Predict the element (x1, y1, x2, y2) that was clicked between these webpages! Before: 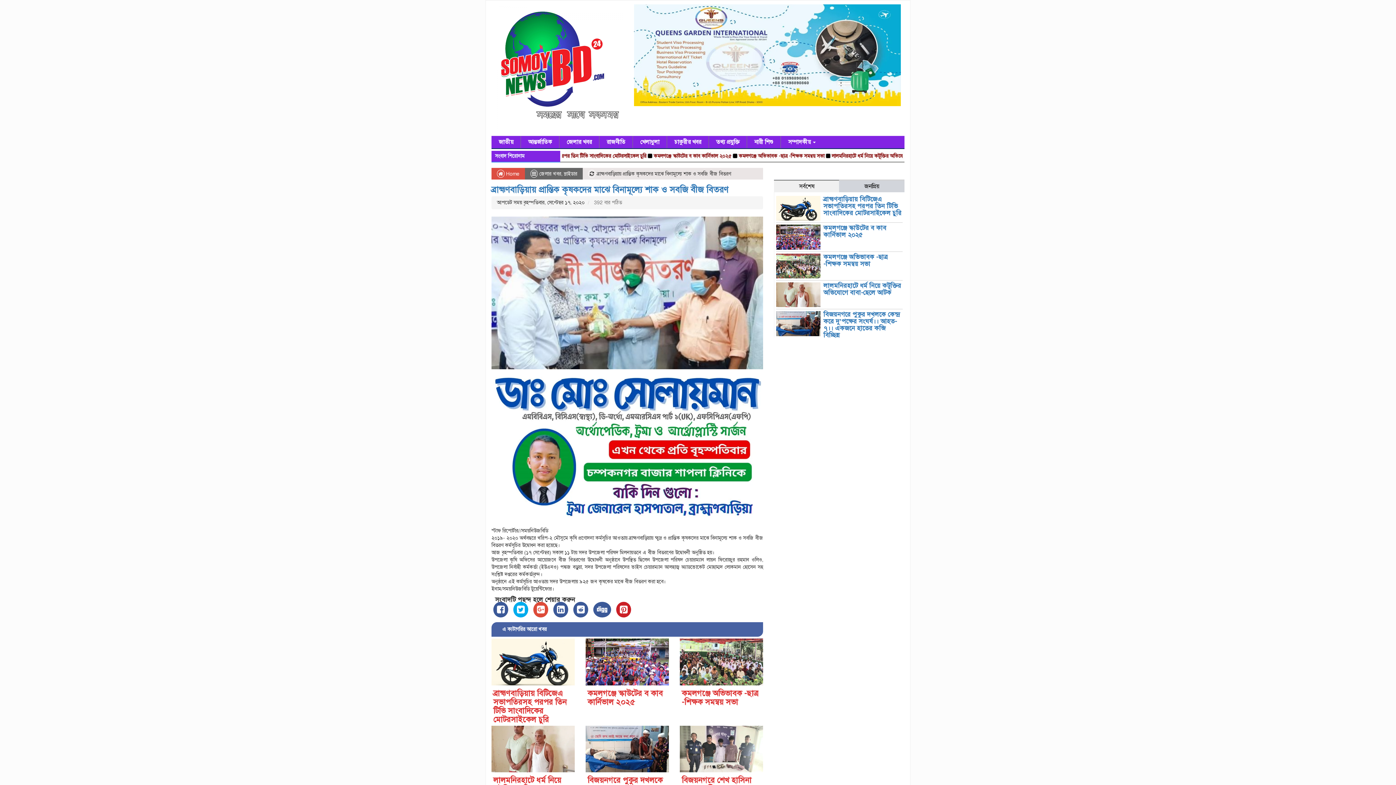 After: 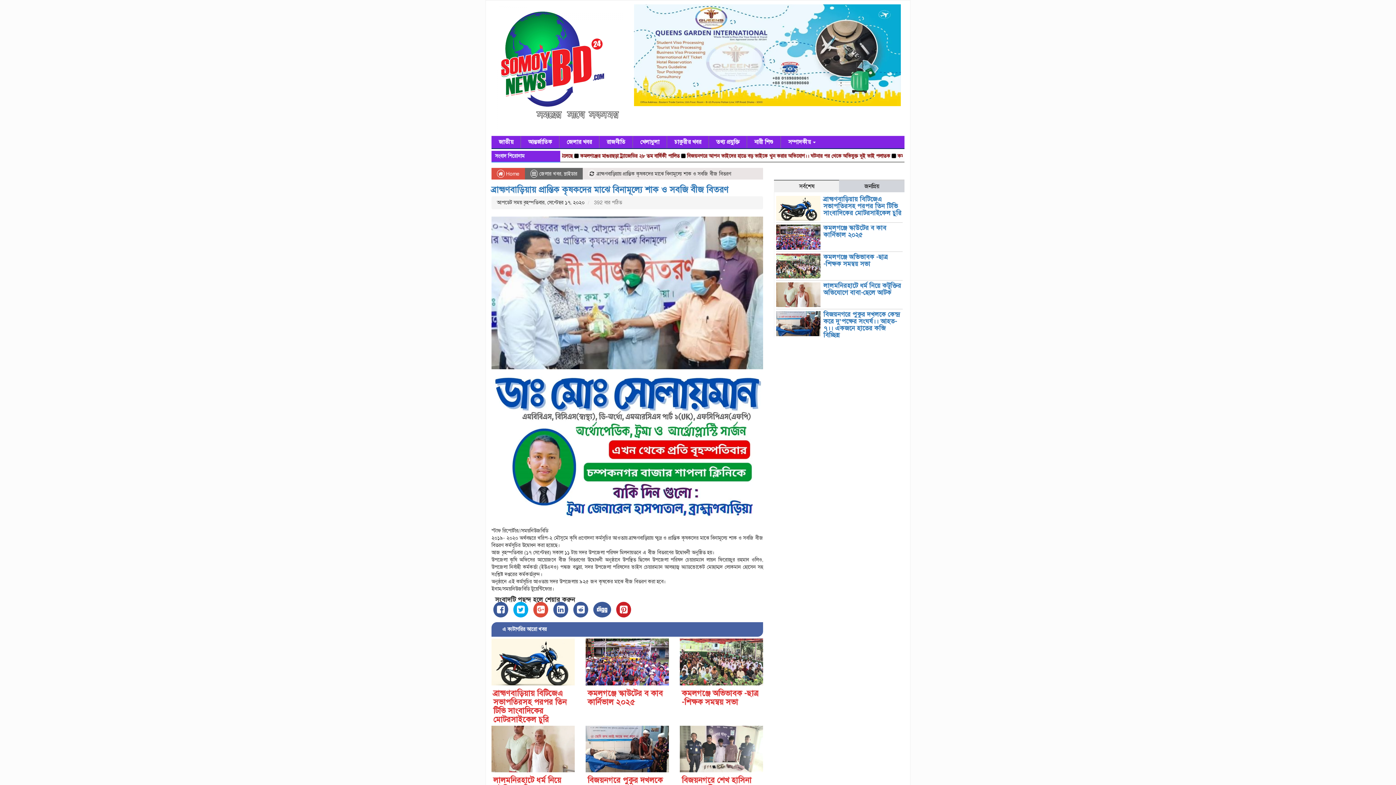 Action: bbox: (634, 51, 901, 58)